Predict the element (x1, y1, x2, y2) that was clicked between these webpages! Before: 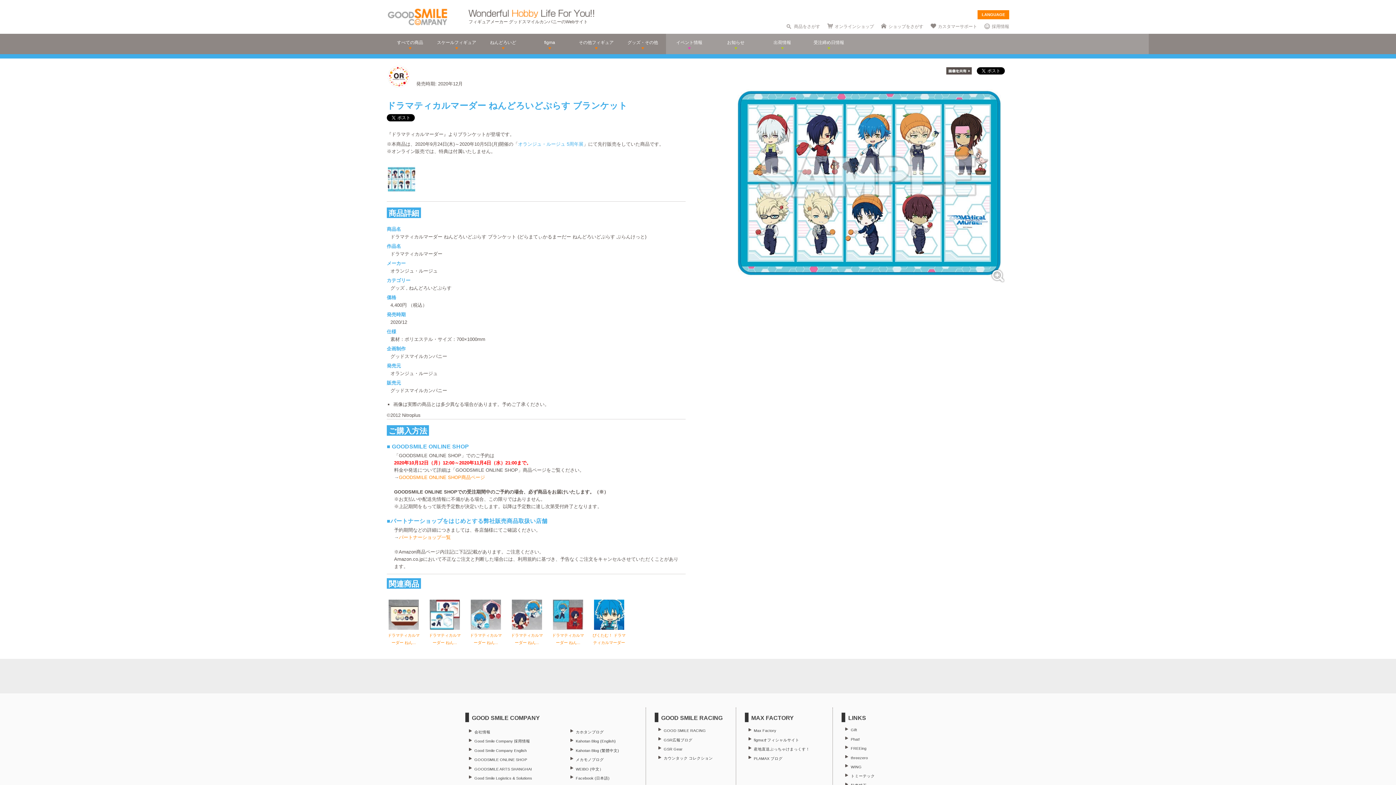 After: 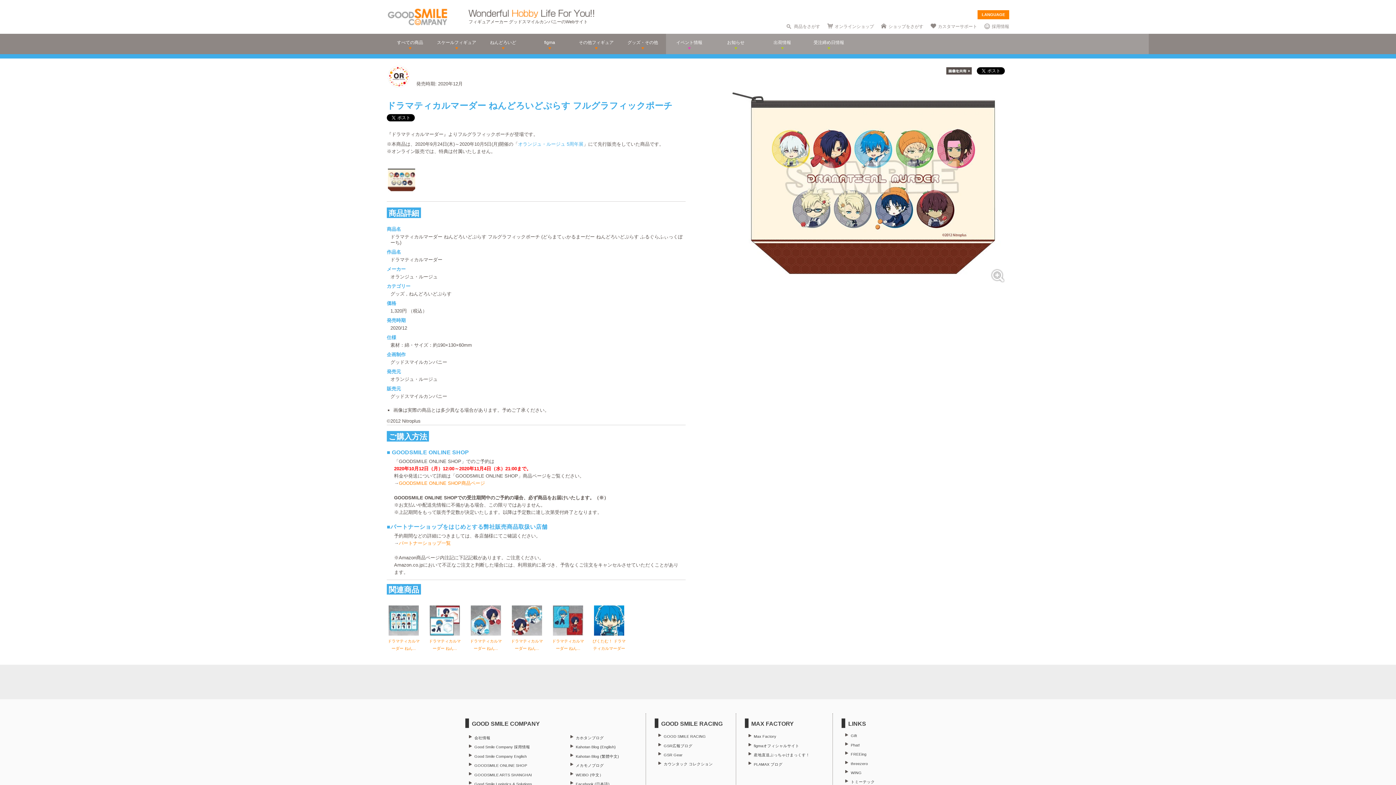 Action: label:  ドラマティカルマーダー ねん... bbox: (387, 626, 419, 645)